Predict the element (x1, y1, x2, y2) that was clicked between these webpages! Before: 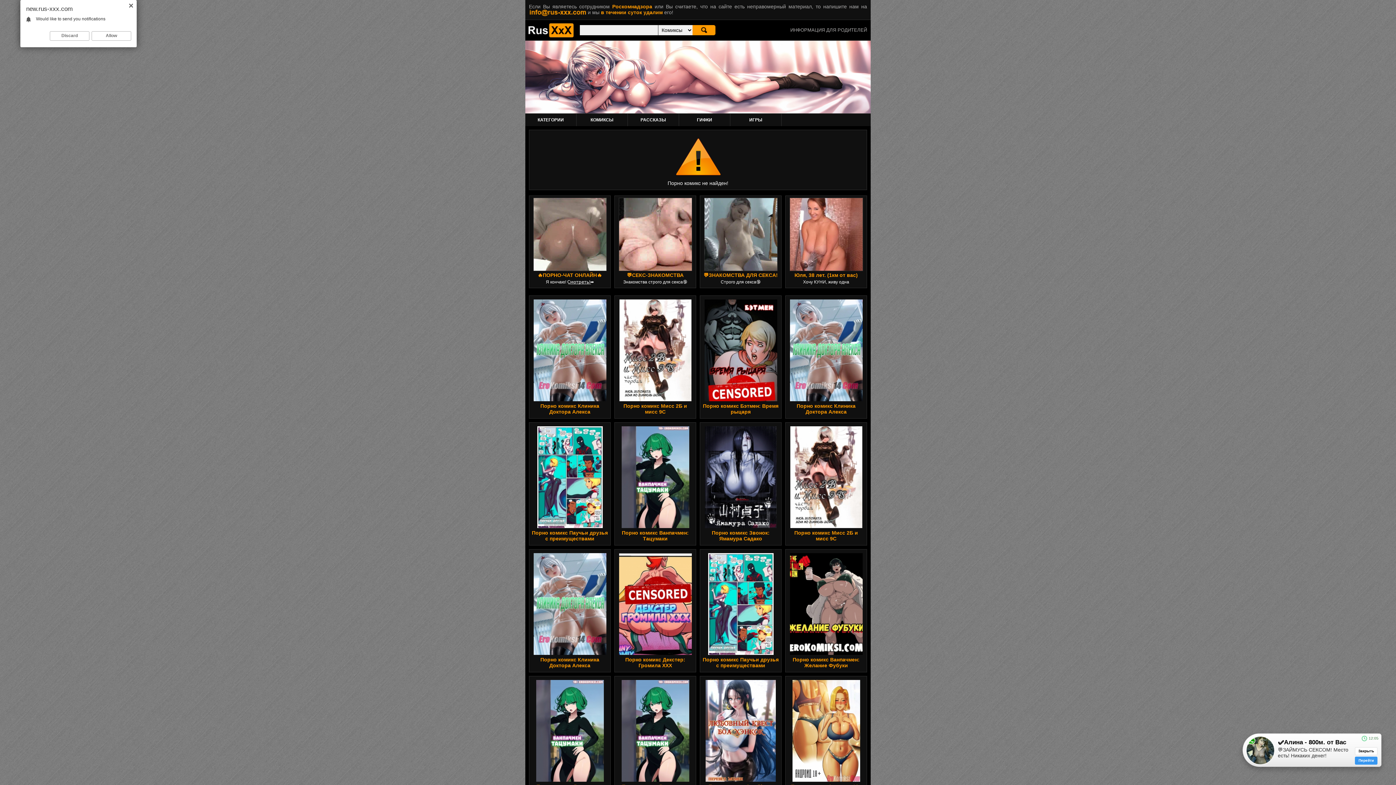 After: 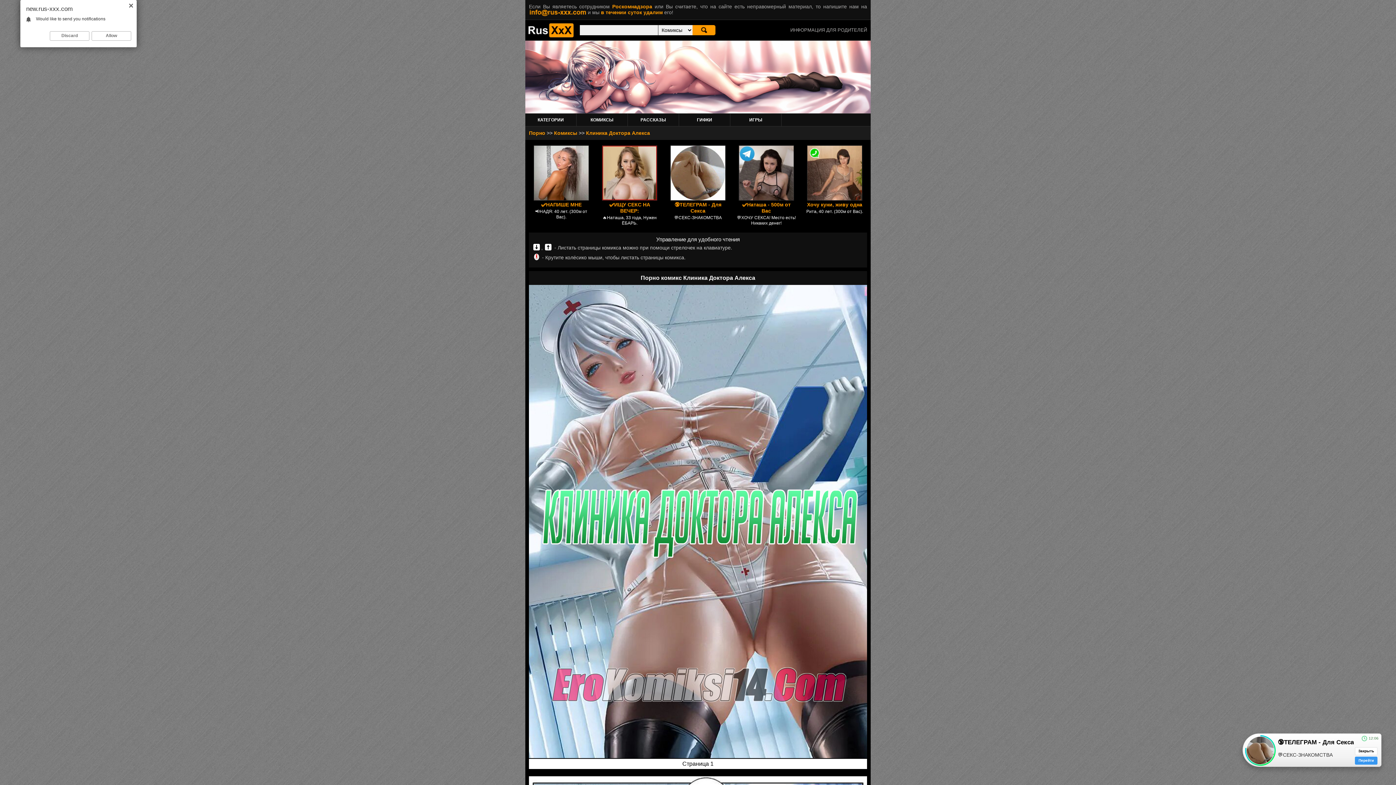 Action: bbox: (533, 553, 606, 655)